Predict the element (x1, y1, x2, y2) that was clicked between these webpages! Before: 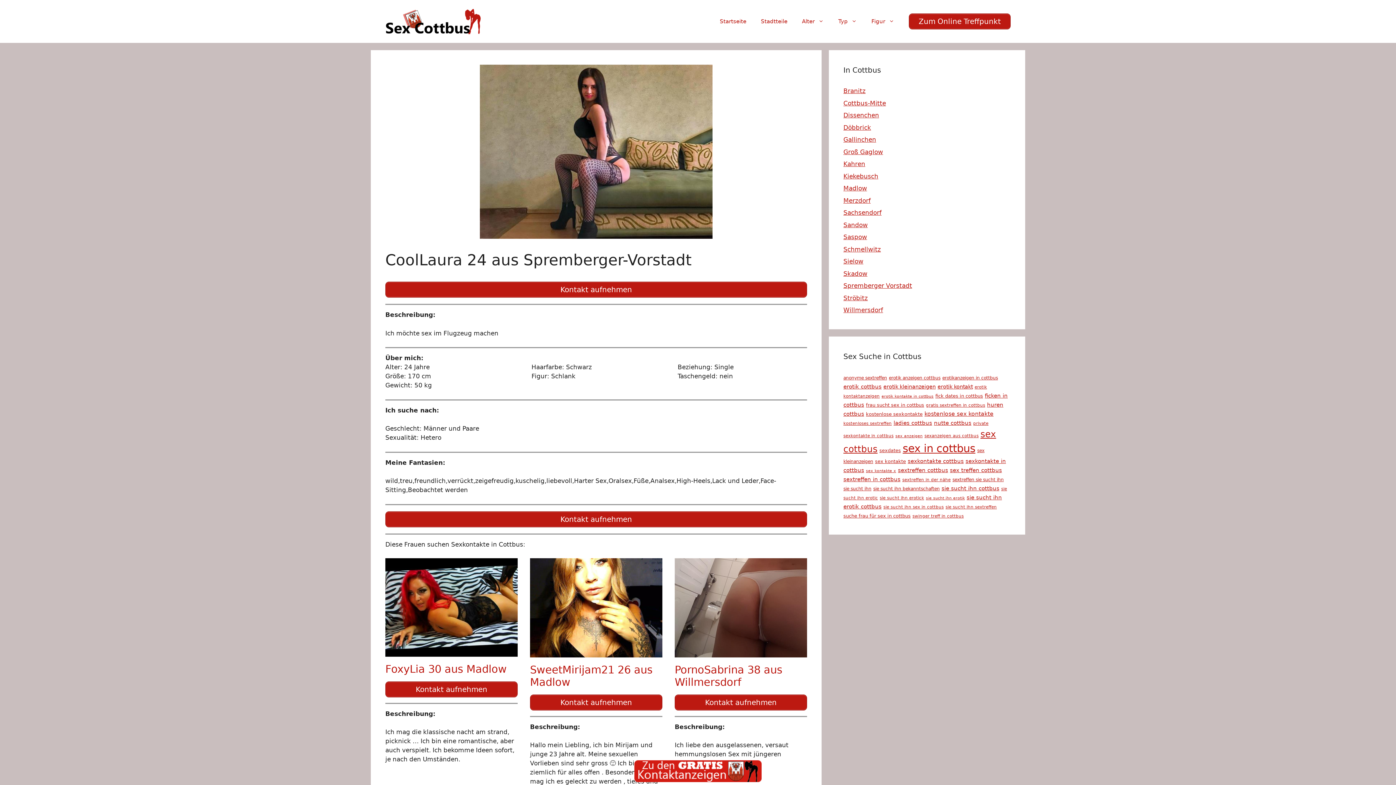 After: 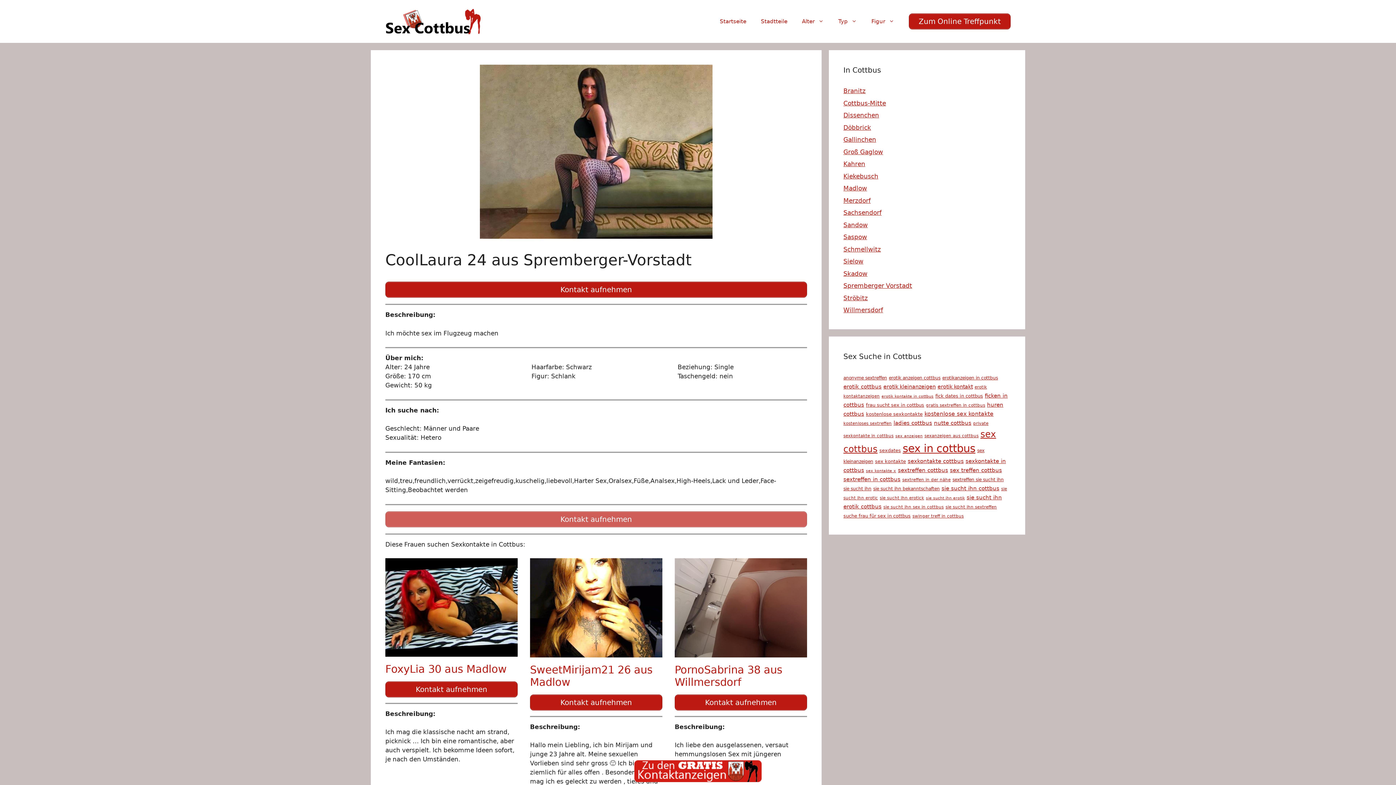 Action: label: Kontakt aufnehmen bbox: (385, 511, 807, 527)